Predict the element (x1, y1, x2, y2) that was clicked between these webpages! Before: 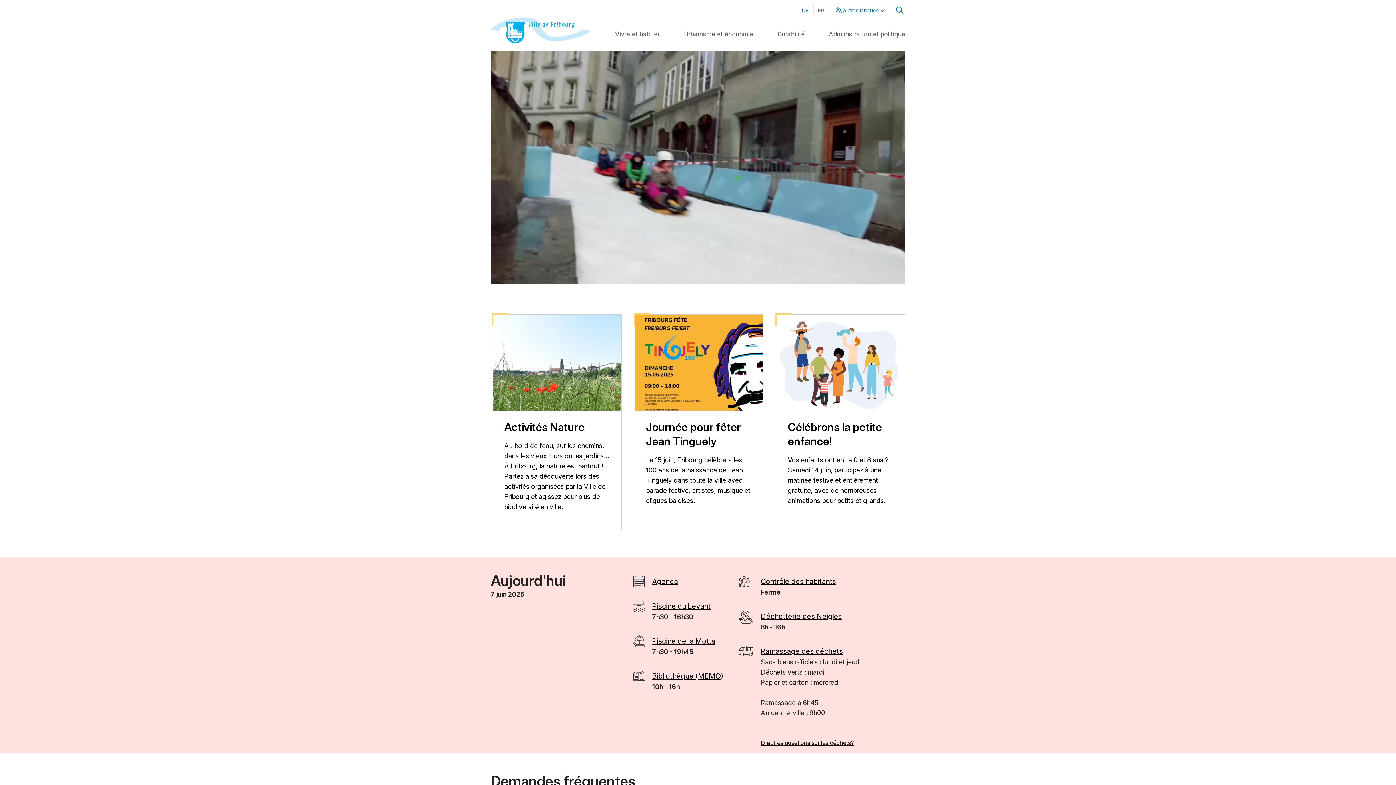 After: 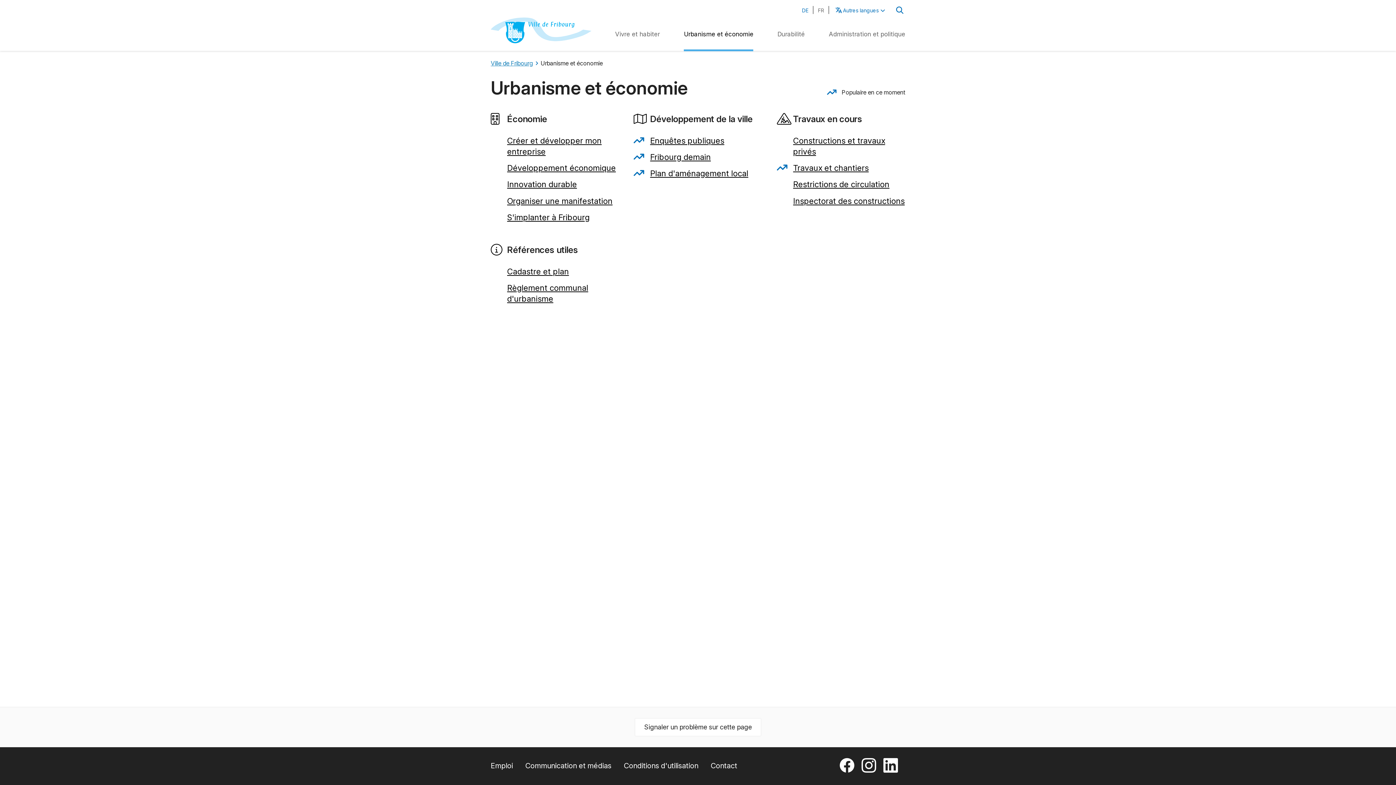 Action: label: Urbanisme et économie bbox: (684, 30, 753, 37)